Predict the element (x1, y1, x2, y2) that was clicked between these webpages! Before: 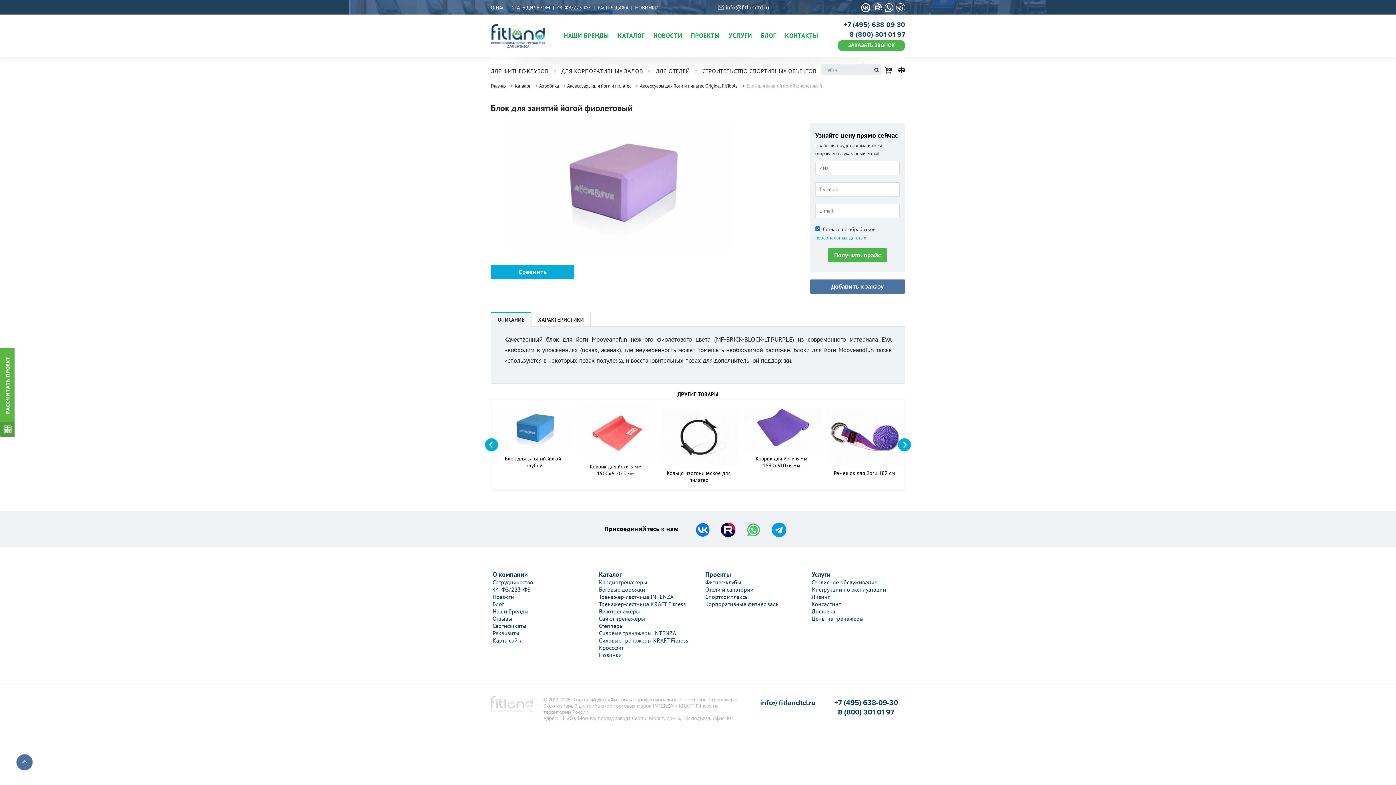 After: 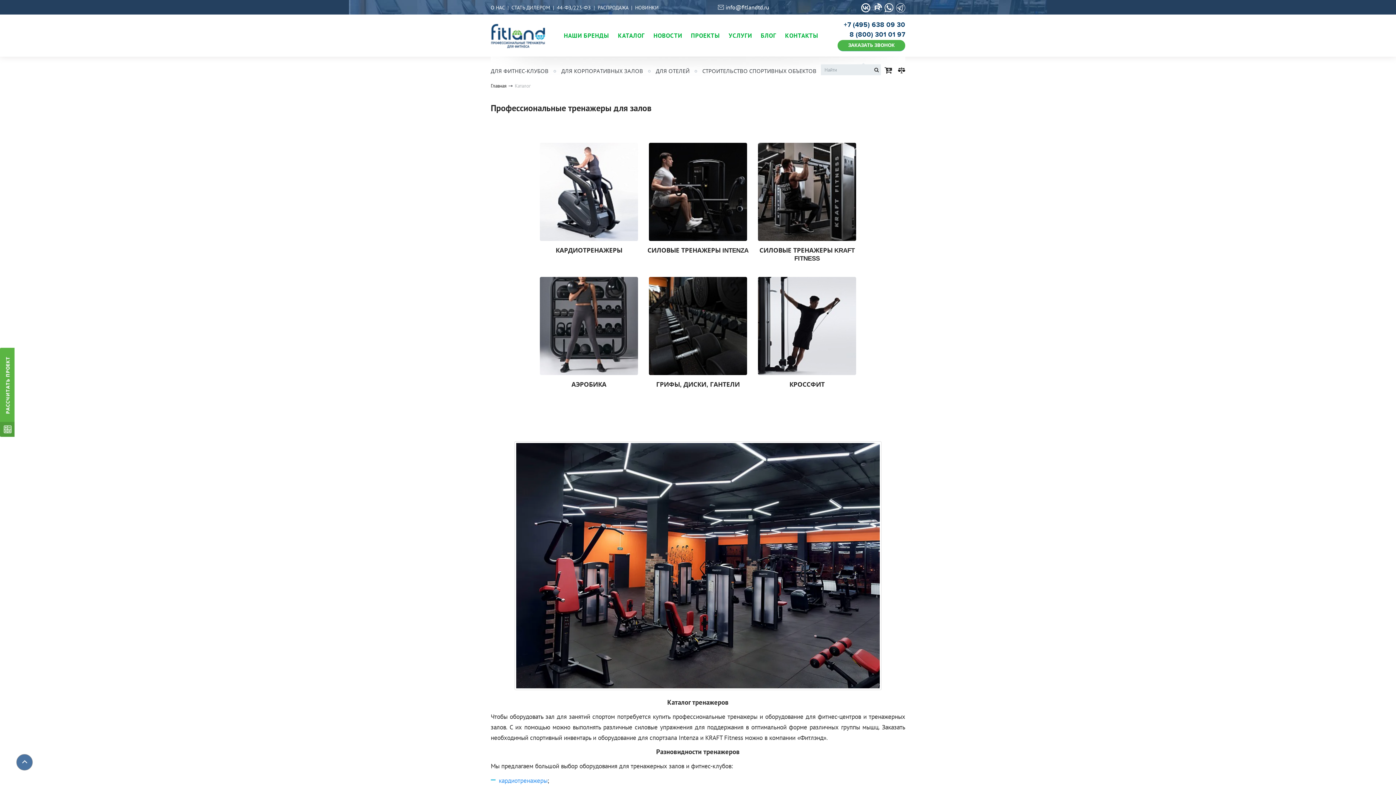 Action: label: Каталог bbox: (599, 570, 622, 579)